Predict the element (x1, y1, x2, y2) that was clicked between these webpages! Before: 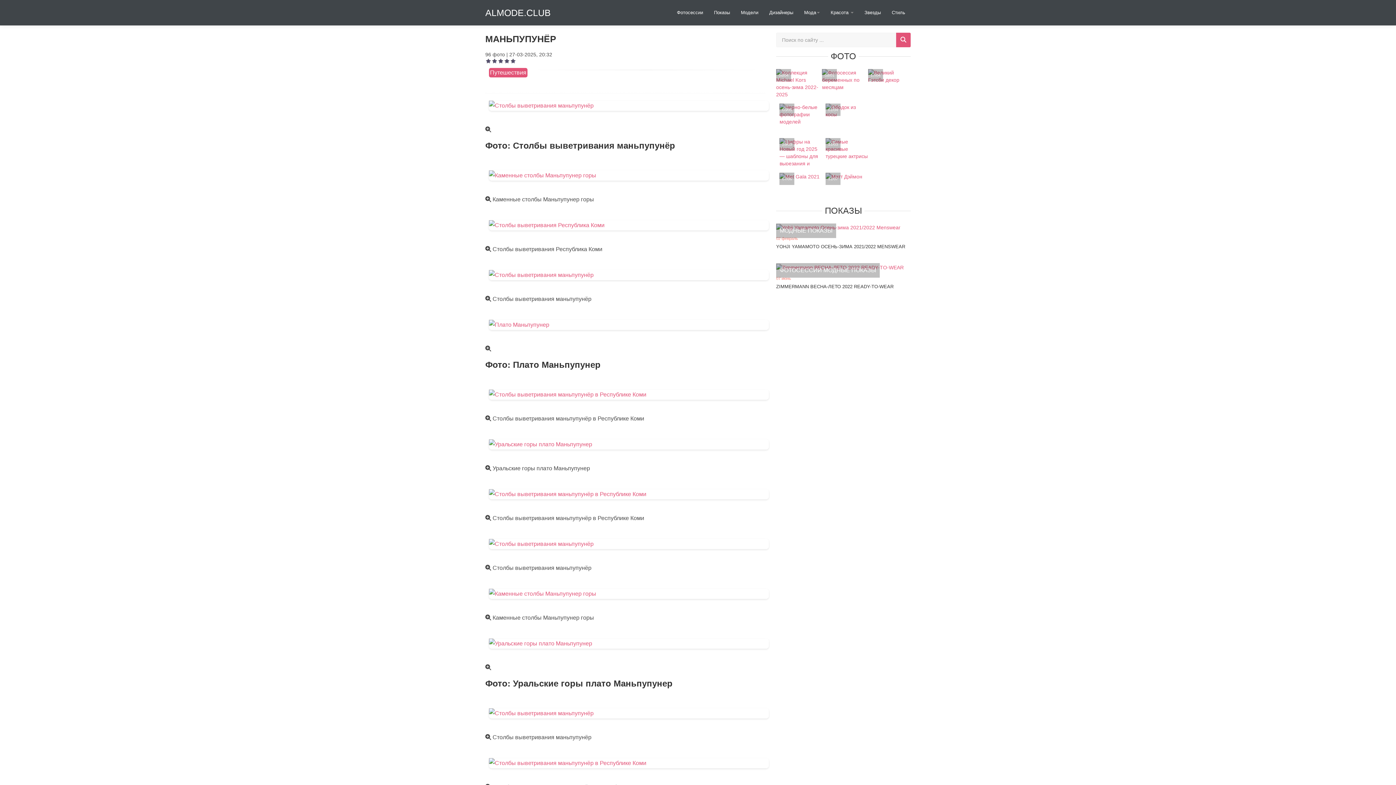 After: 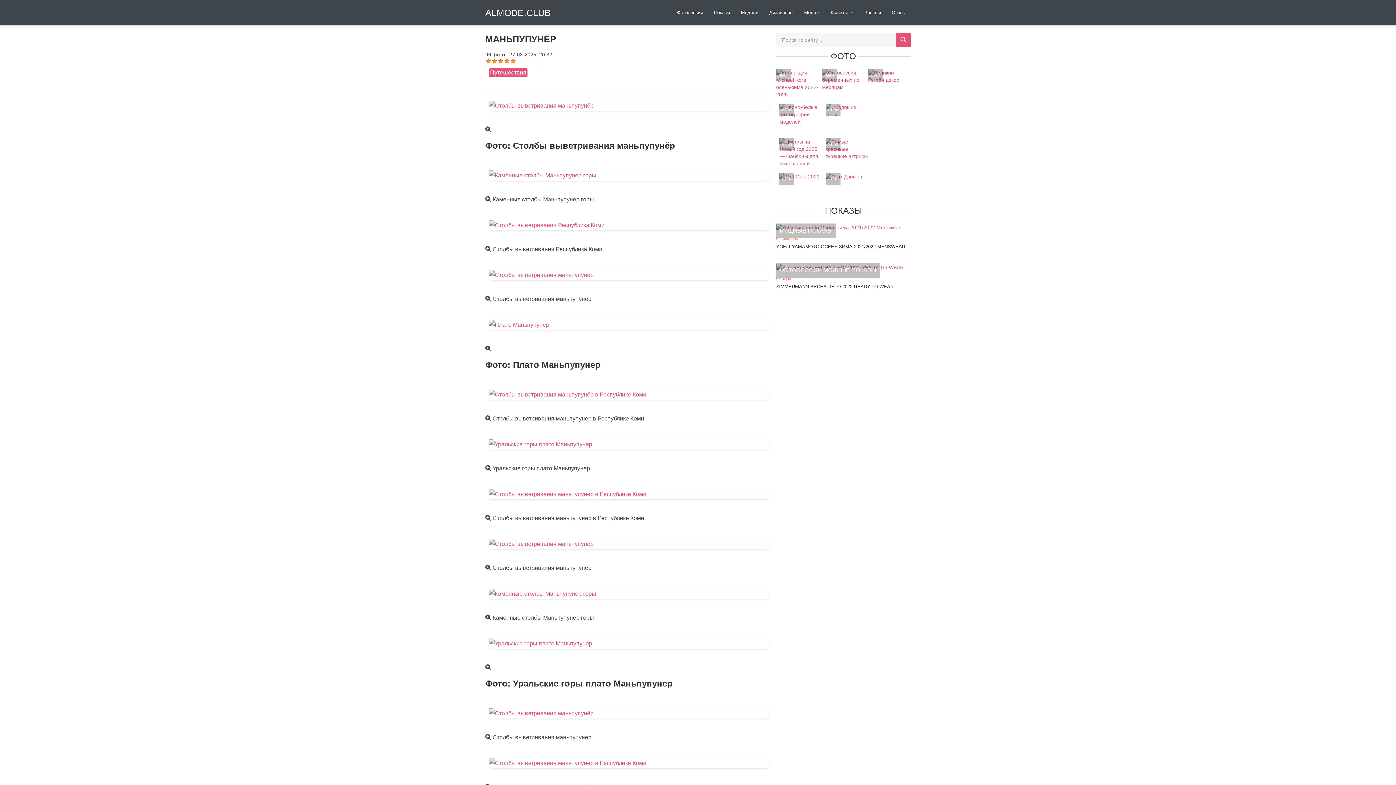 Action: bbox: (510, 58, 516, 64) label: 5